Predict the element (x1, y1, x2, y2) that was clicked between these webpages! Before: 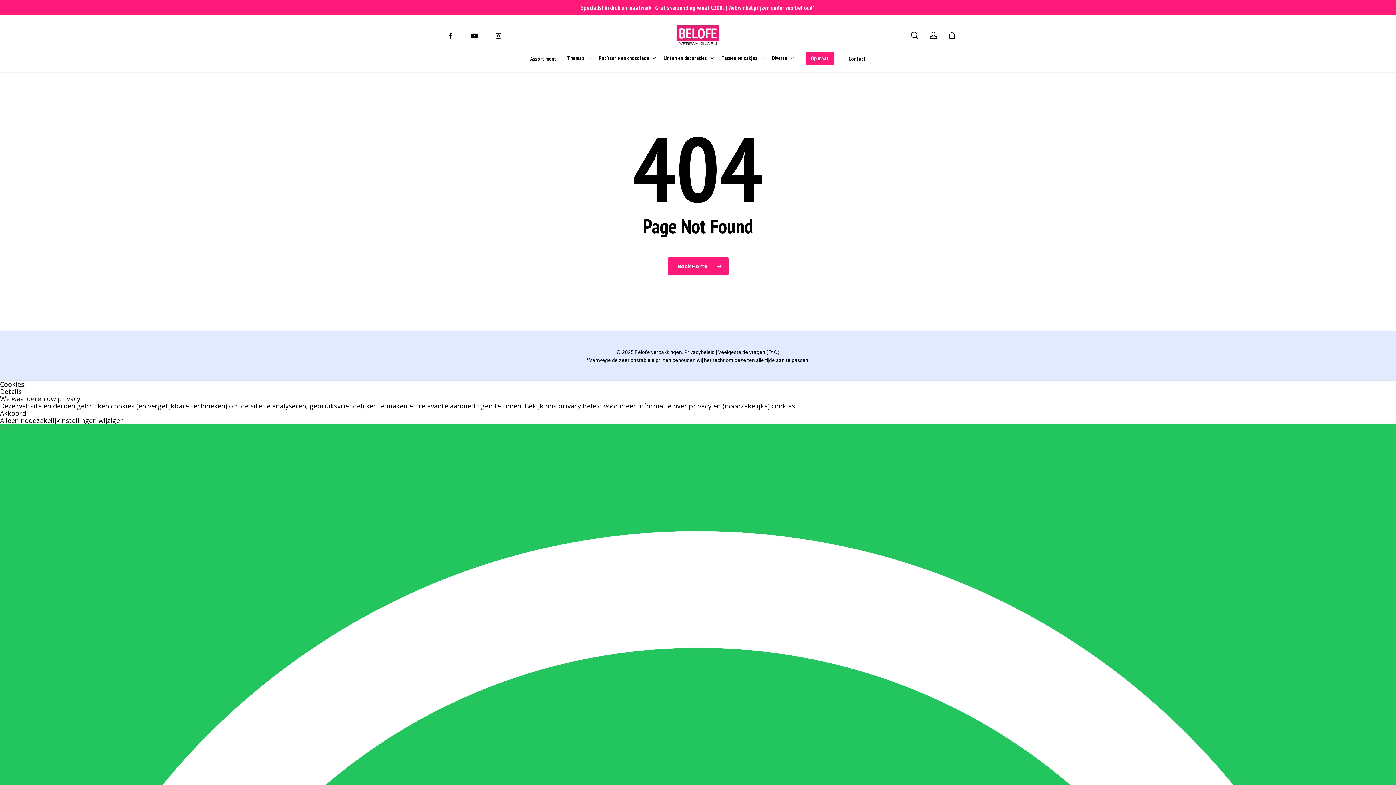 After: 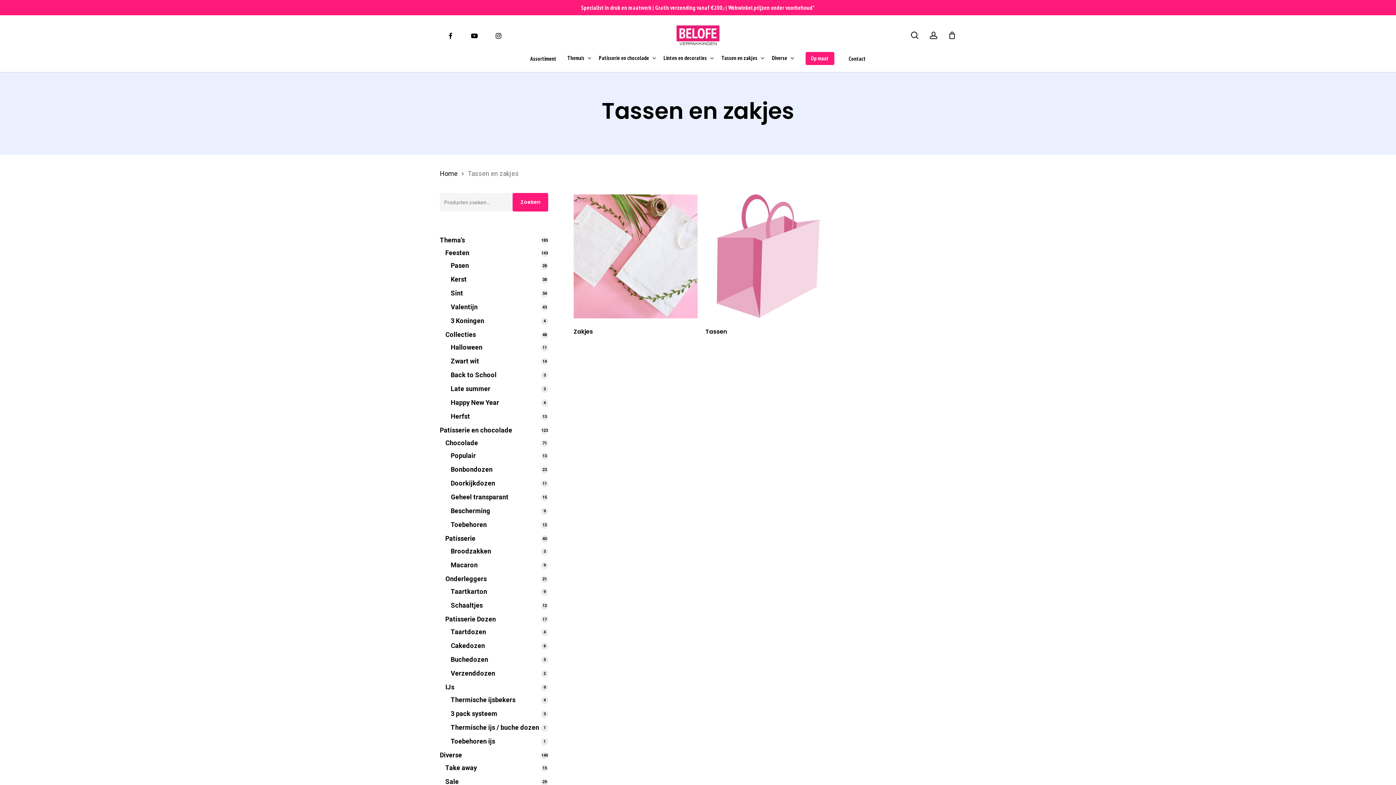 Action: bbox: (716, 55, 766, 61) label: Tassen en zakjes